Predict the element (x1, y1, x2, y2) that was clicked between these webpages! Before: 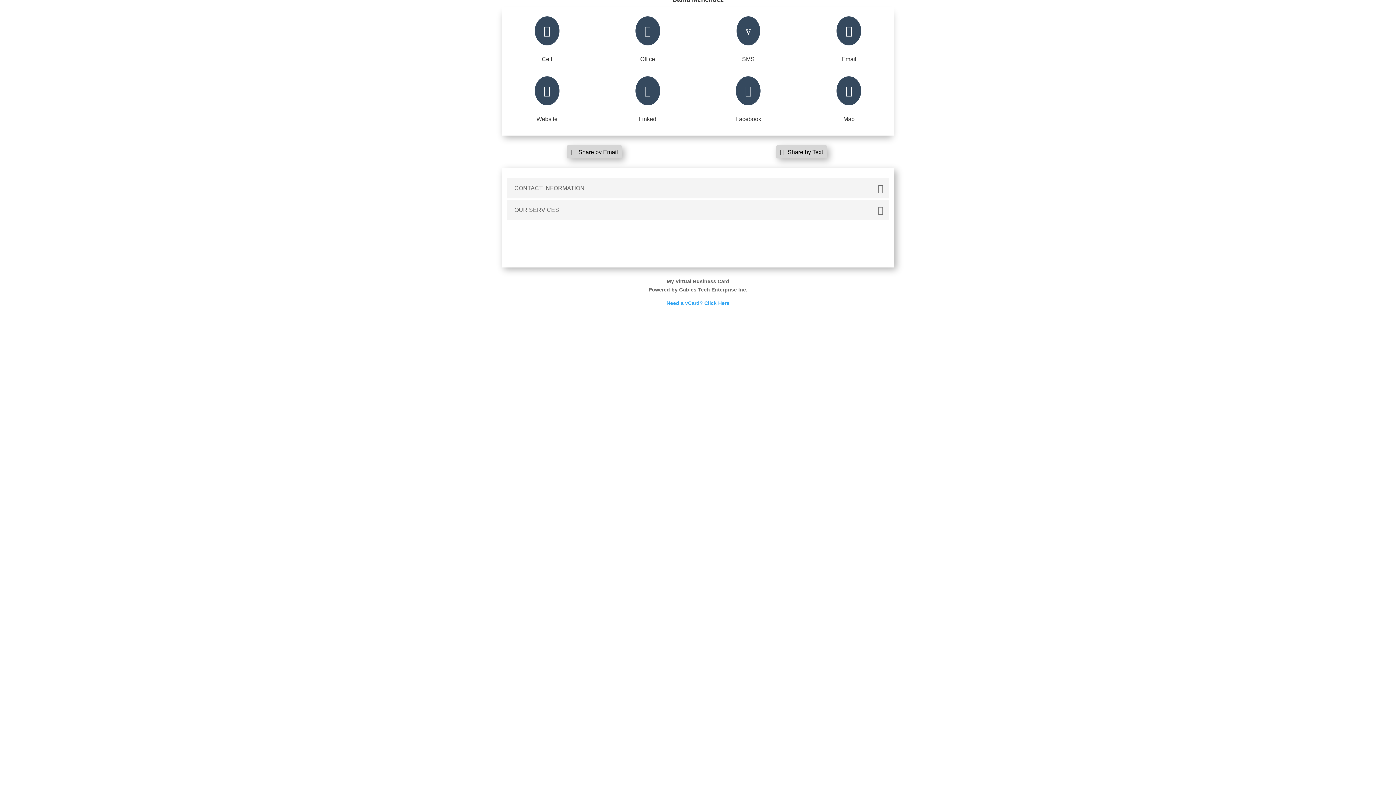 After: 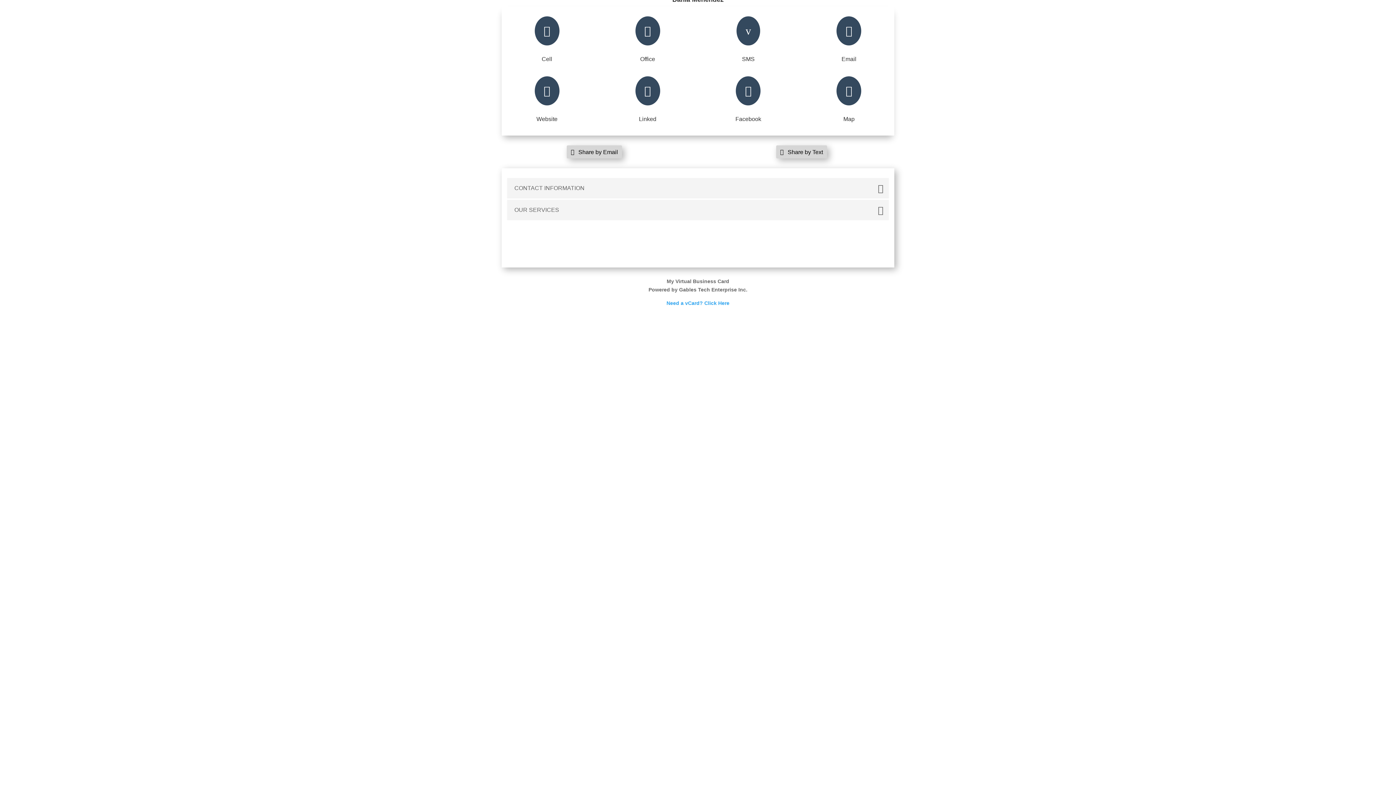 Action: bbox: (635, 16, 660, 45) label: 